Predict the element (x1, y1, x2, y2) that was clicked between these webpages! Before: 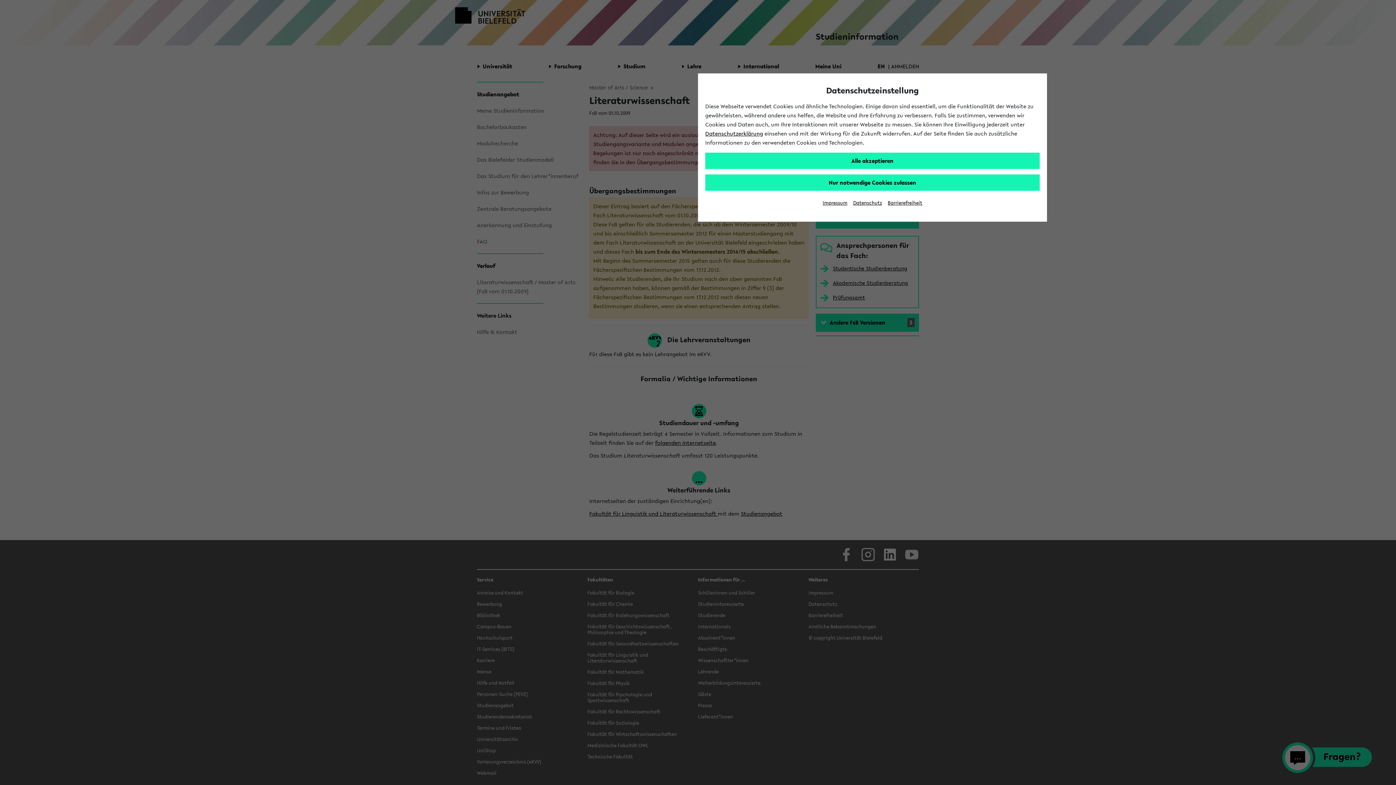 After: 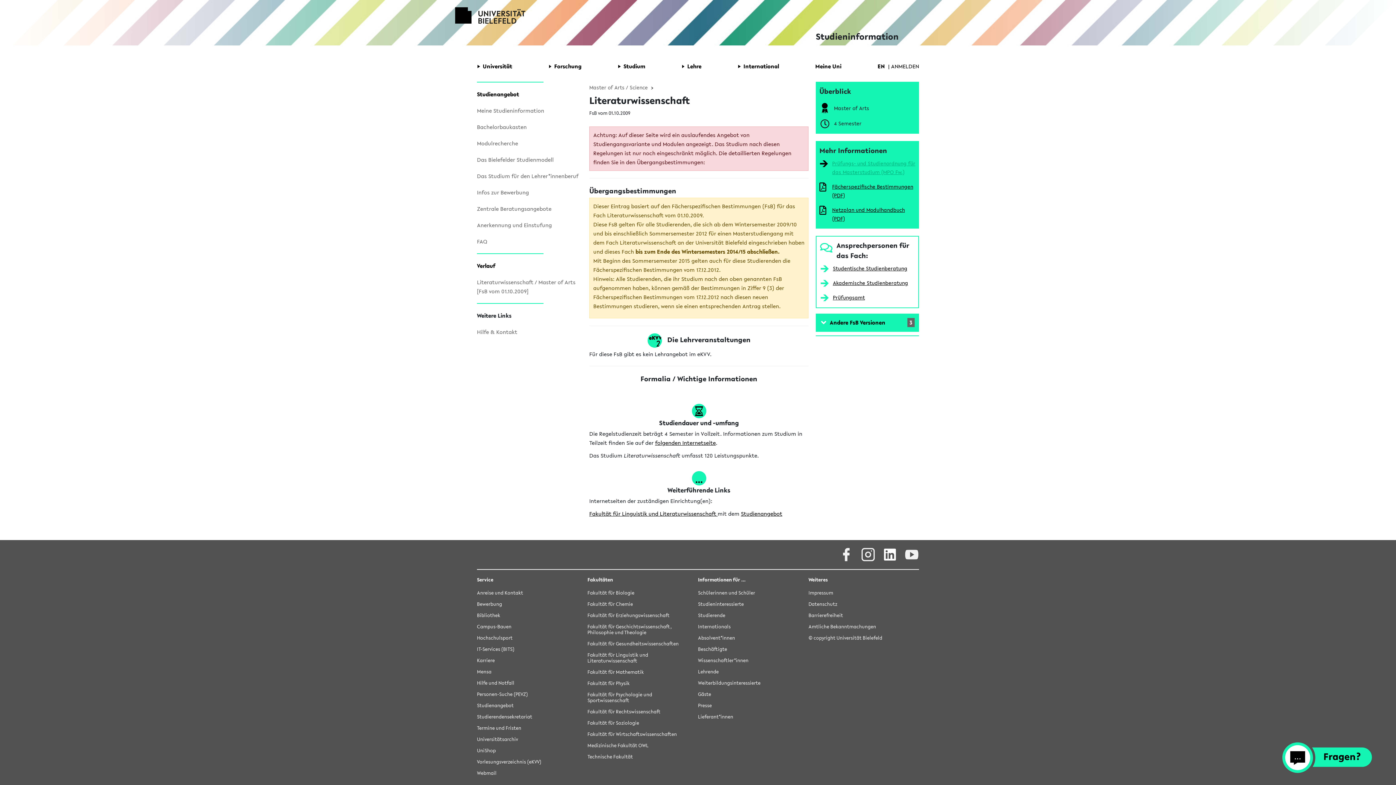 Action: bbox: (705, 152, 1040, 169) label: Alle akzeptieren